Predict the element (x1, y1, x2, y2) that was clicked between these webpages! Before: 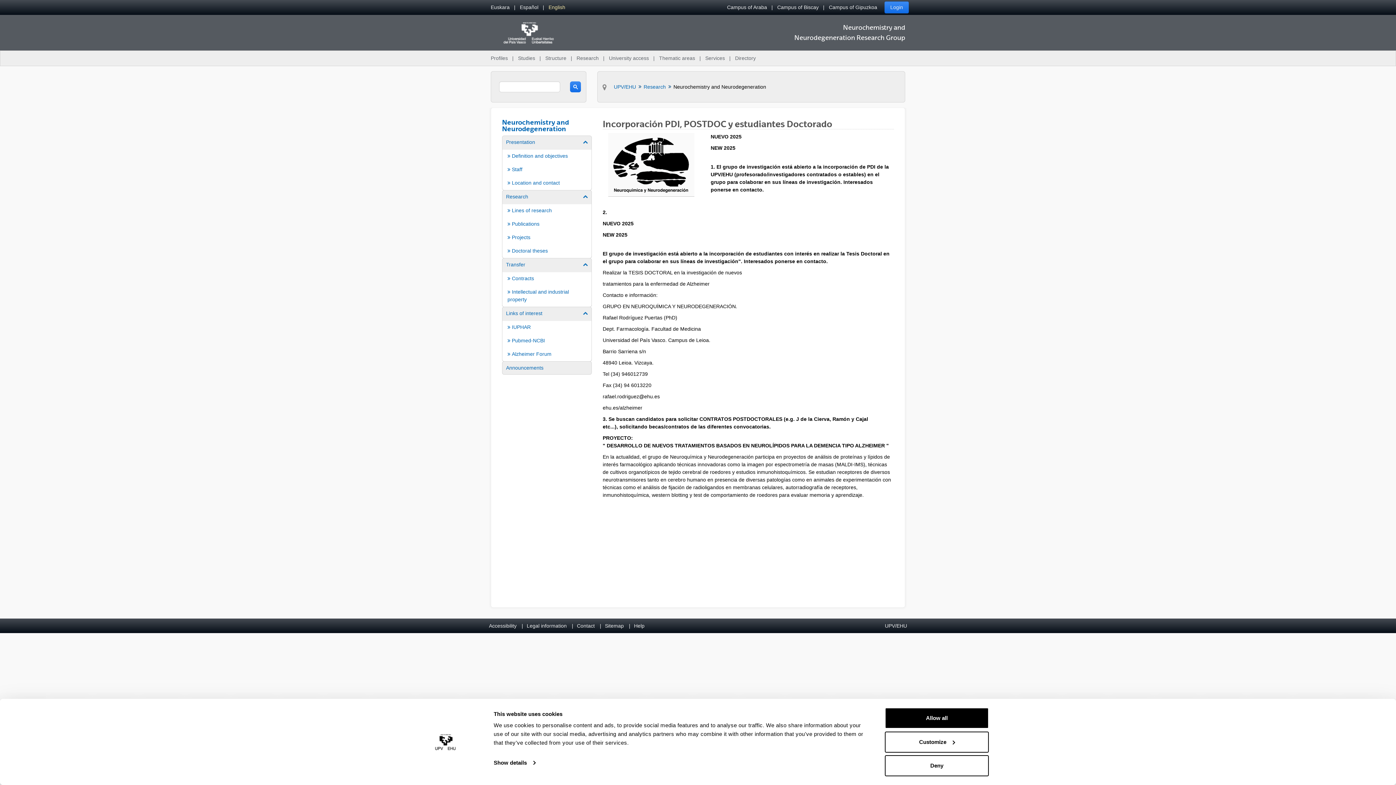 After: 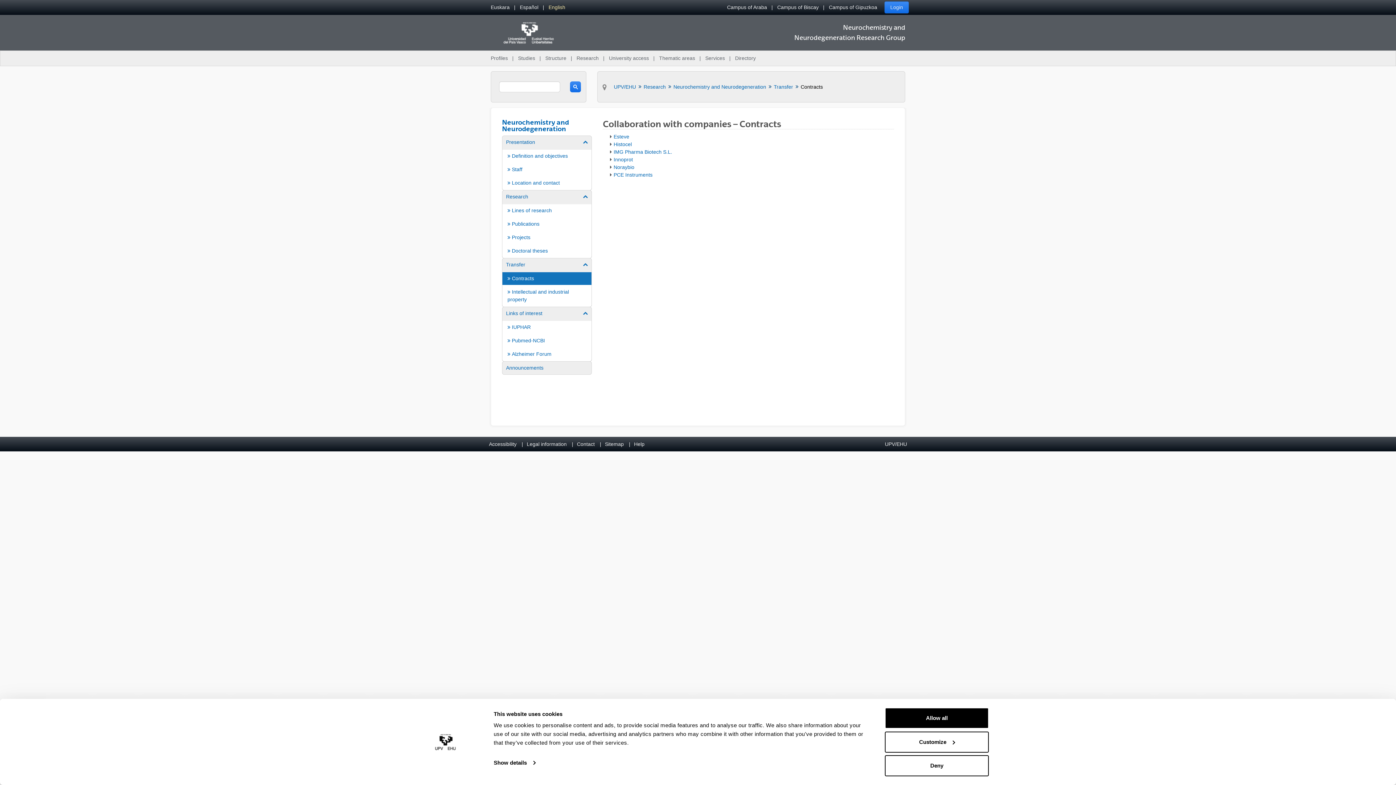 Action: bbox: (506, 261, 588, 268) label: Transfer